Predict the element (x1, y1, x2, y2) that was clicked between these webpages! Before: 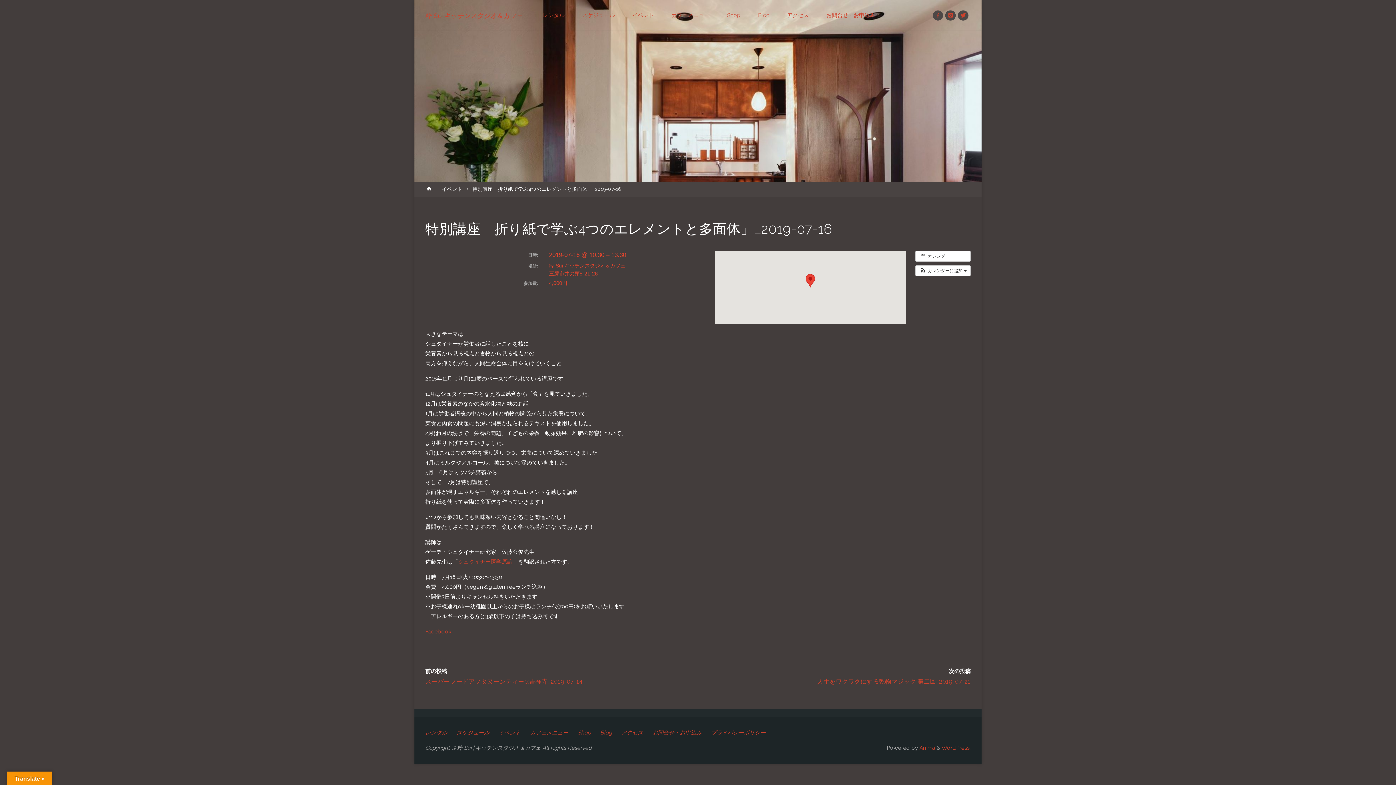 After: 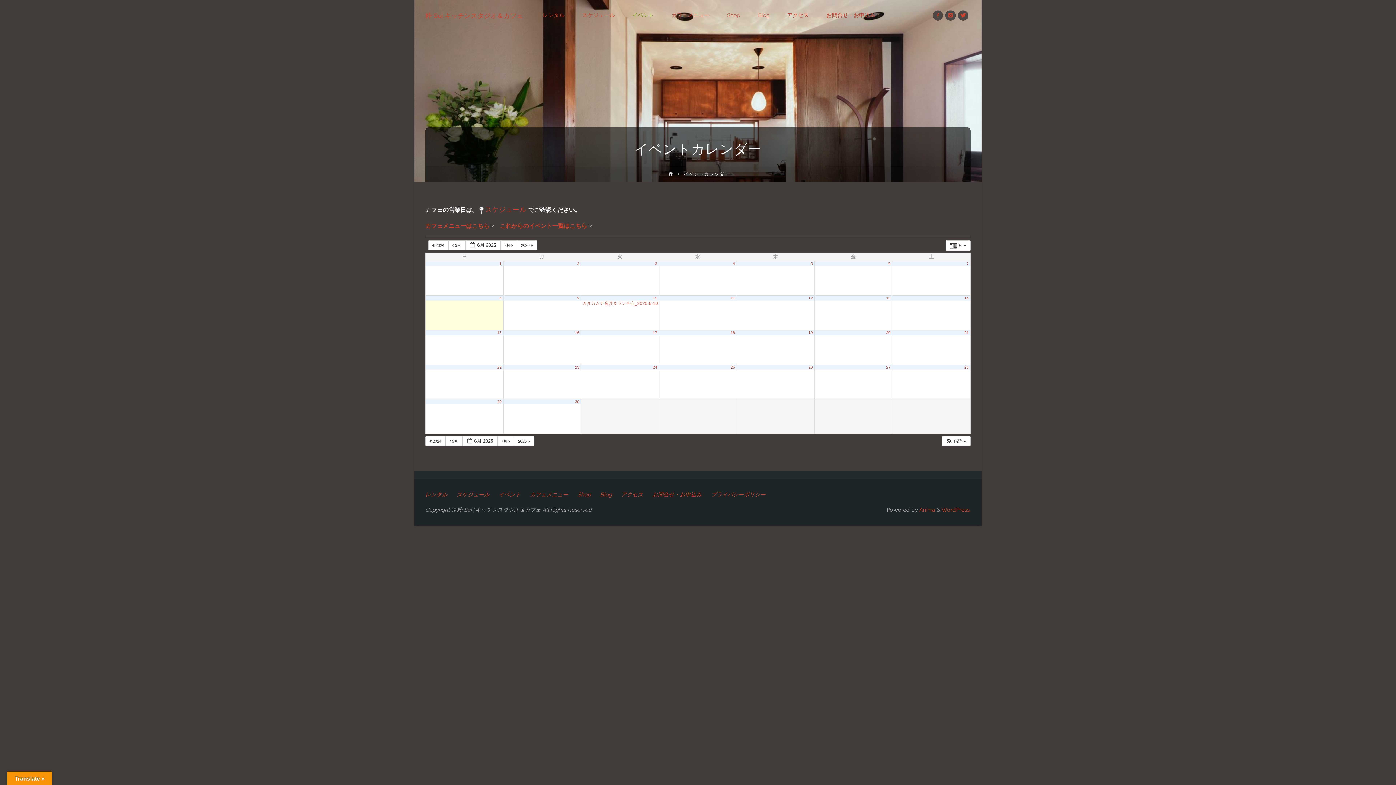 Action: label:  カレンダー bbox: (915, 250, 970, 261)